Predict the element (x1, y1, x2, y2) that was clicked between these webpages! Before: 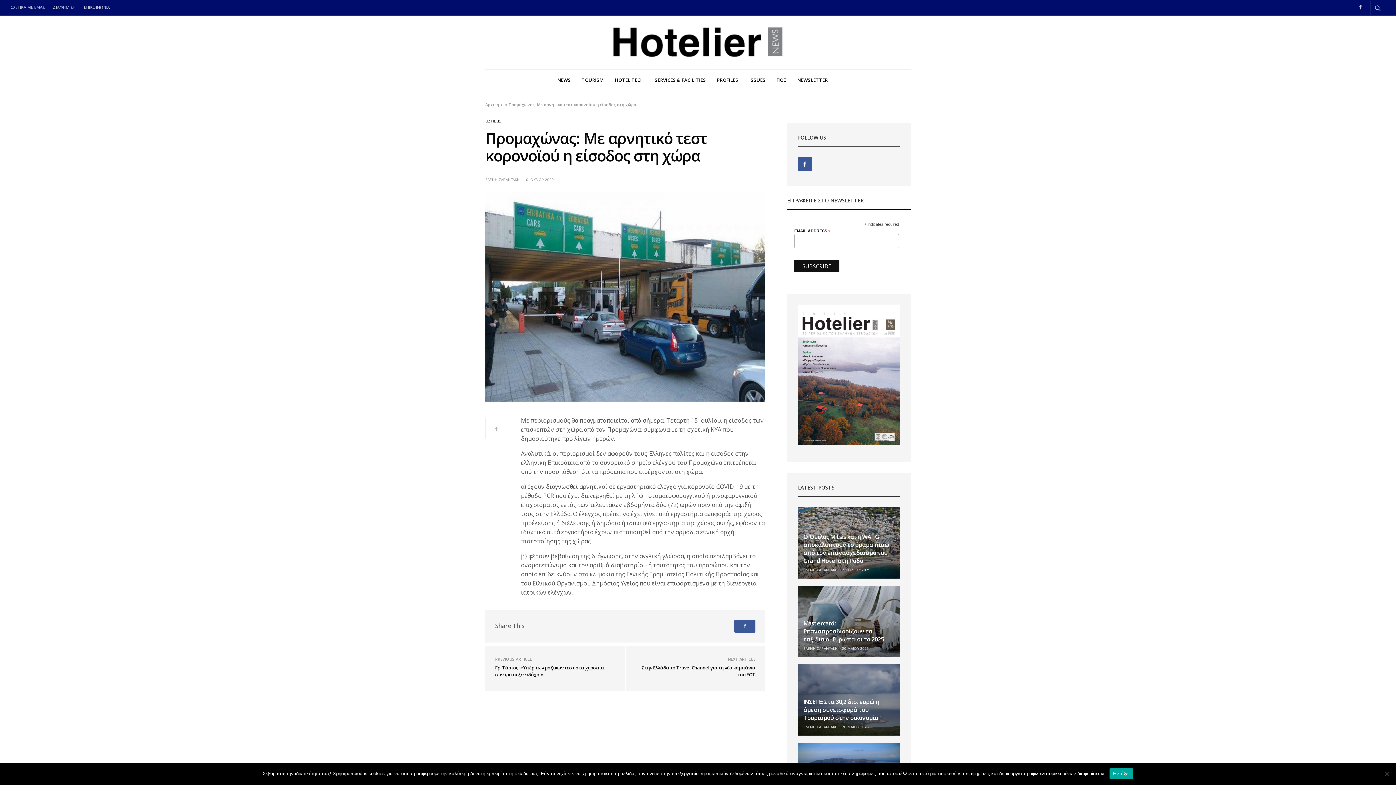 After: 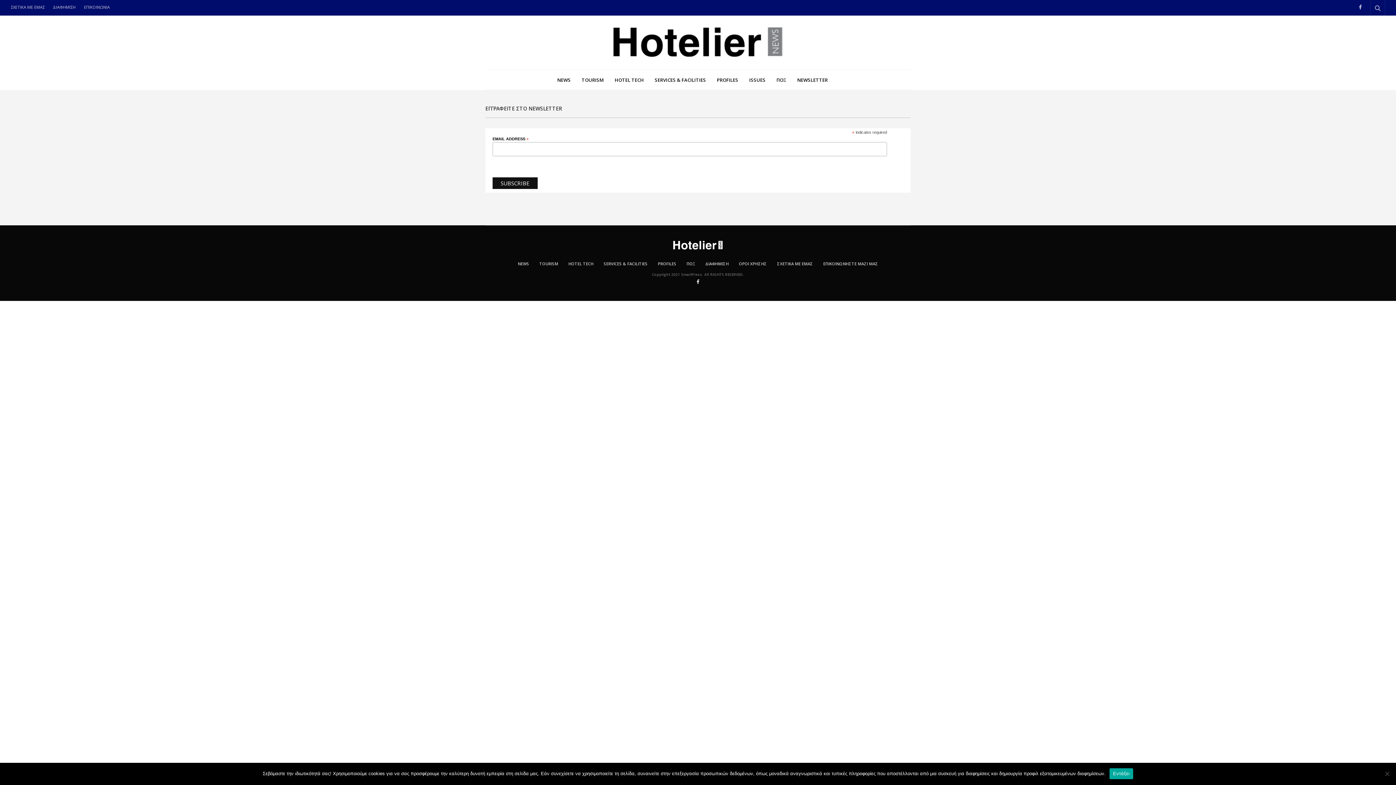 Action: label: ΣΧΕΤΙΚΑ ΜΕ ΕΜΑΣ bbox: (10, 0, 48, 14)